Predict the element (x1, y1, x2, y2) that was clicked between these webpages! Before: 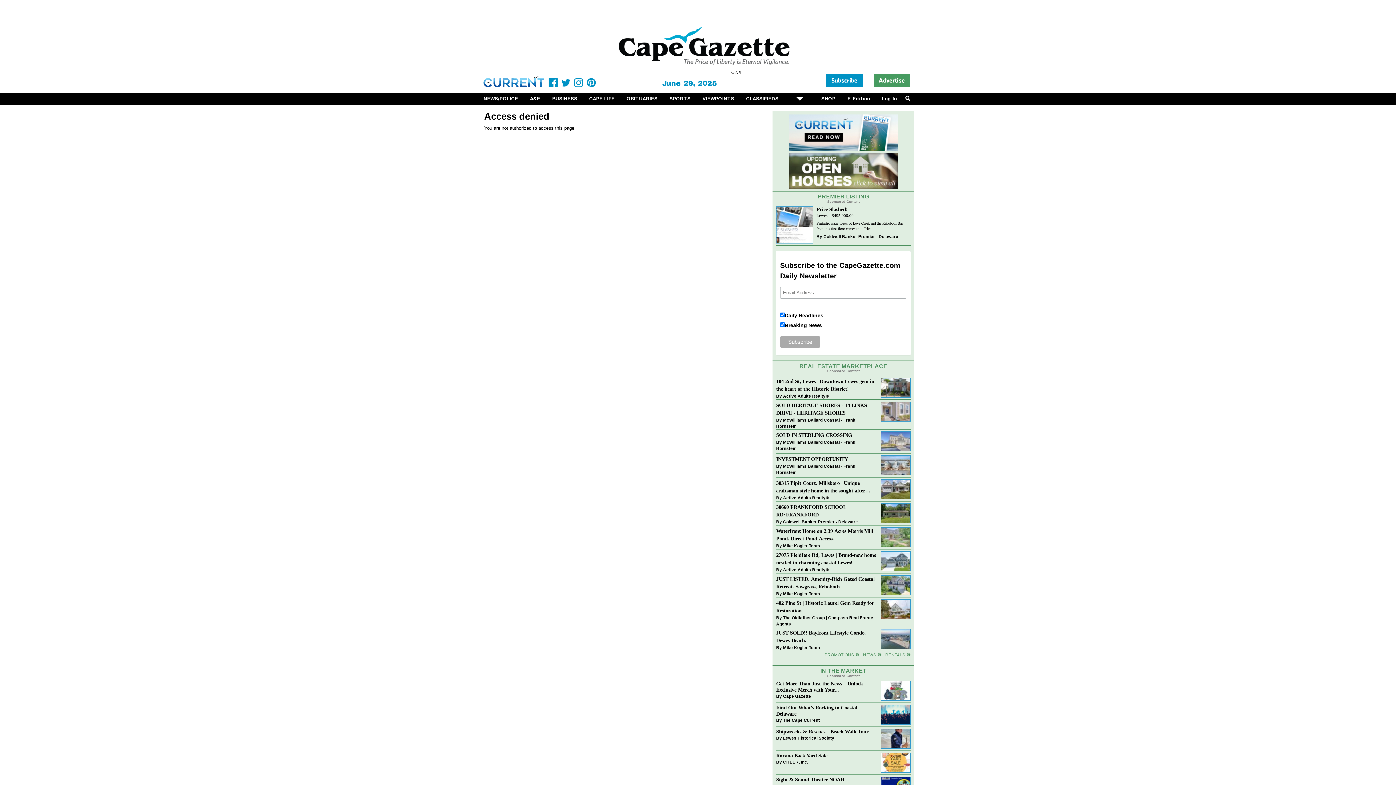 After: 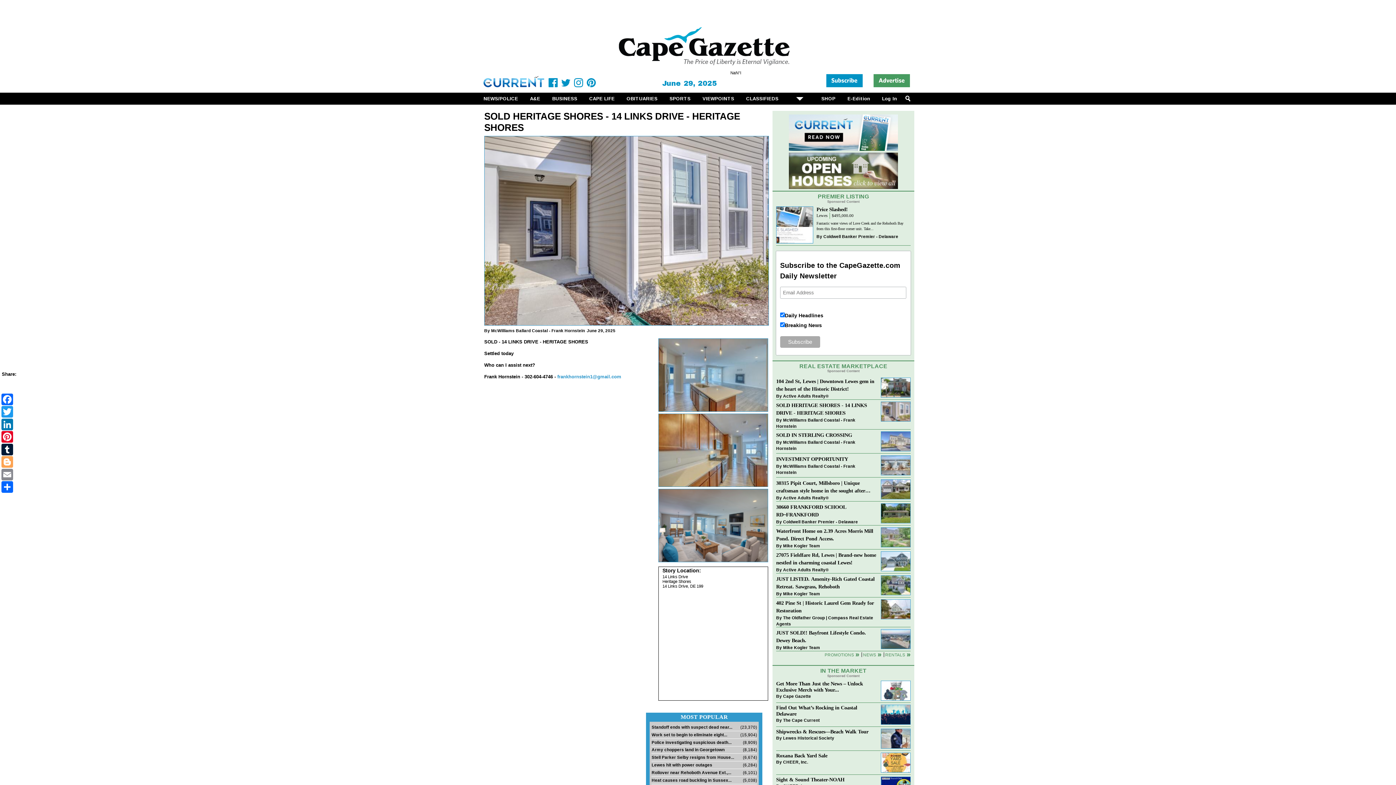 Action: bbox: (776, 401, 876, 417) label: SOLD HERITAGE SHORES - 14 LINKS DRIVE - HERITAGE SHORES